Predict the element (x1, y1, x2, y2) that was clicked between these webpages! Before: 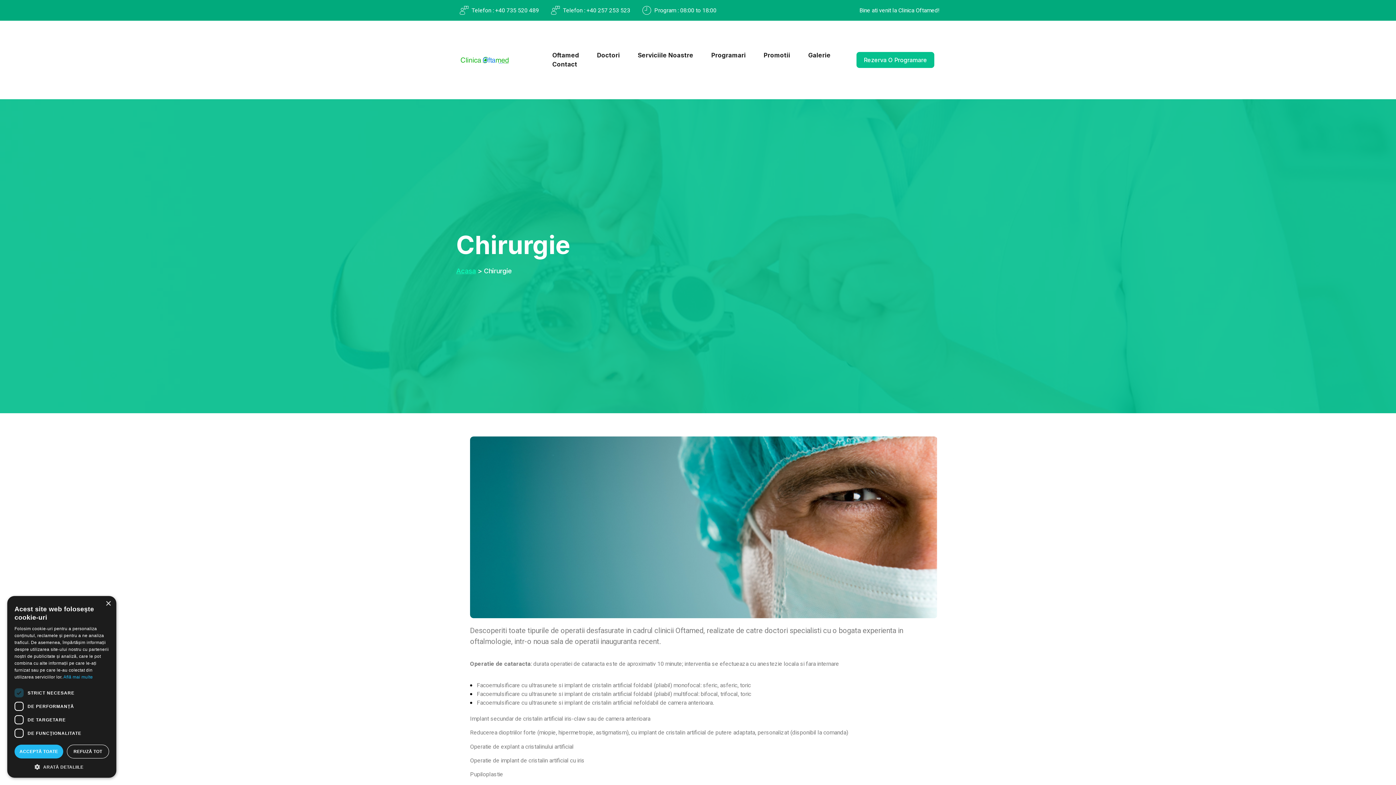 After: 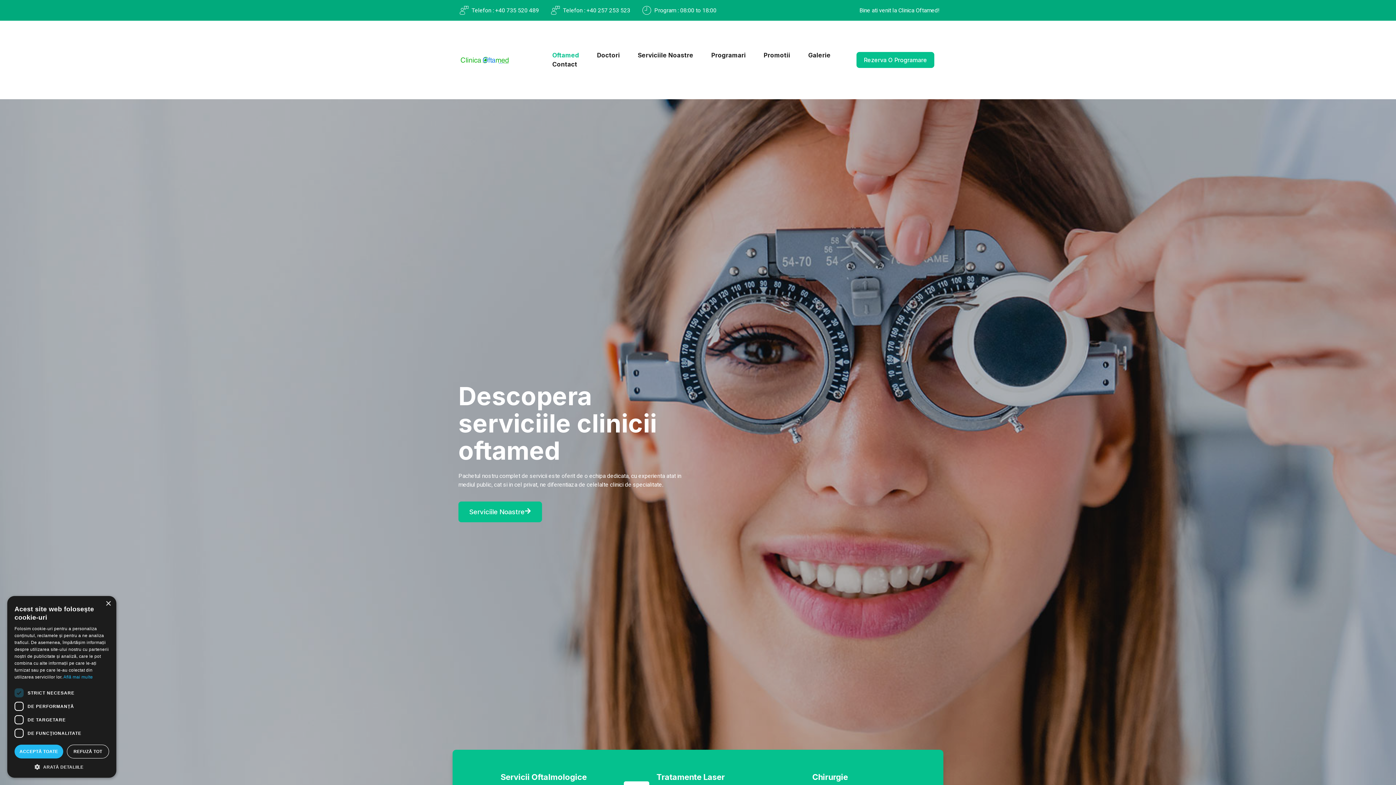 Action: bbox: (546, 50, 584, 60) label: Oftamed